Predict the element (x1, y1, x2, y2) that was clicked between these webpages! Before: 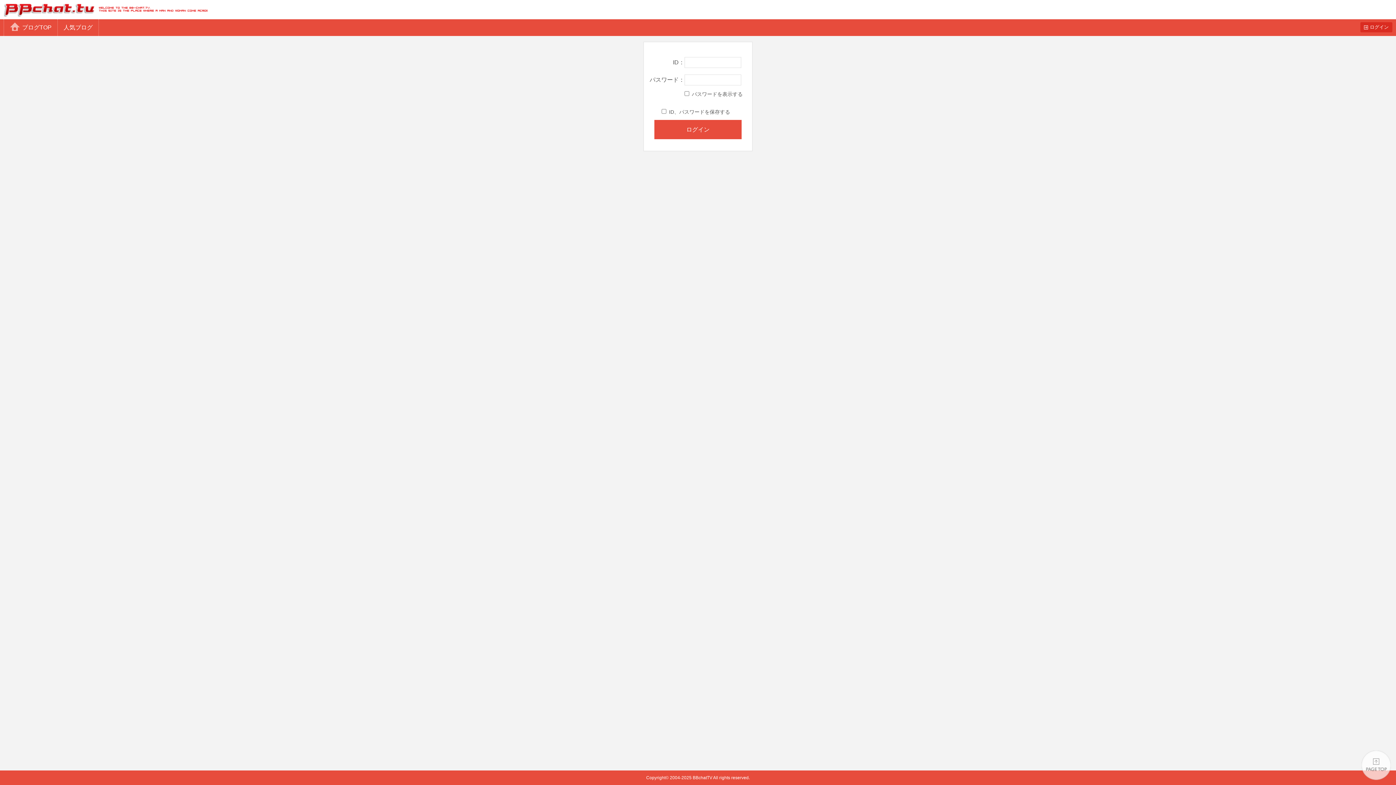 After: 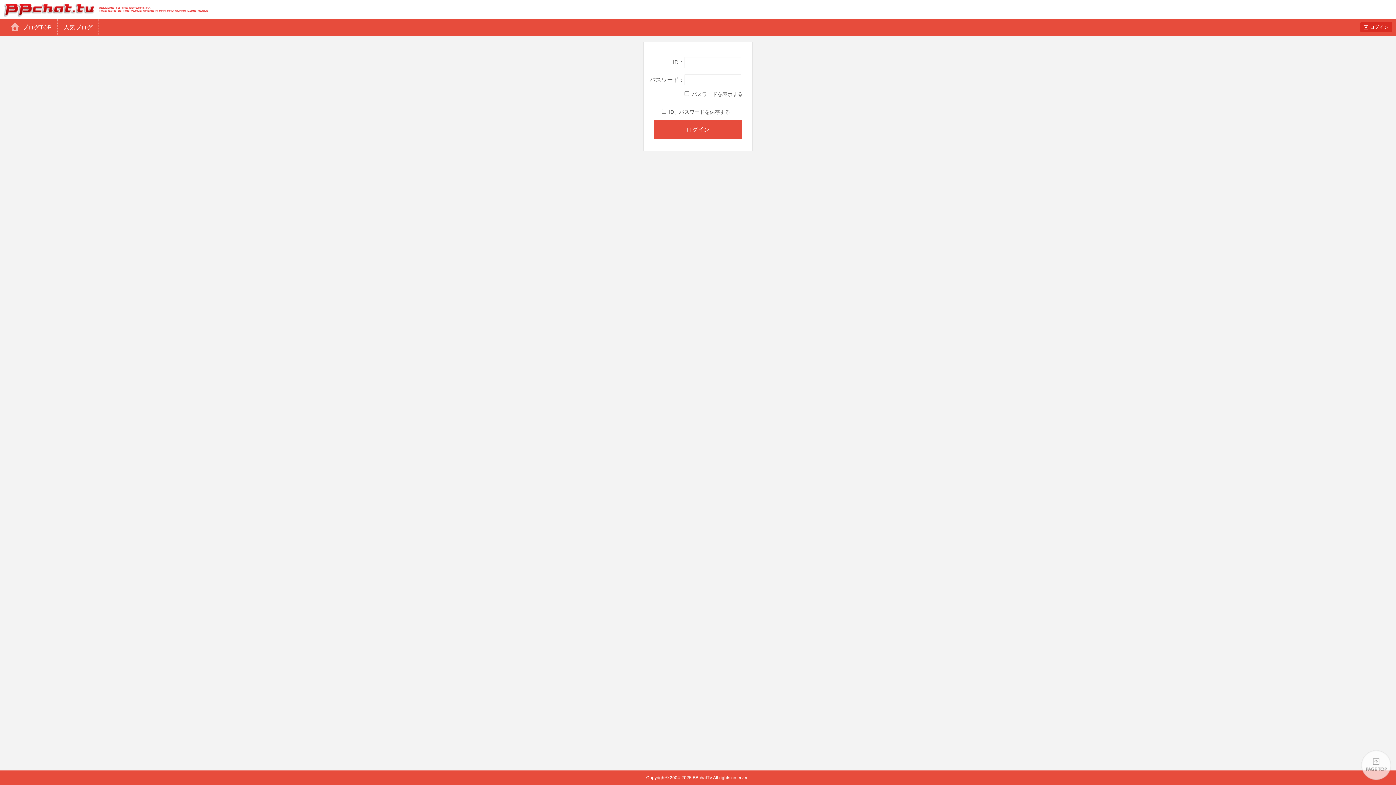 Action: bbox: (0, 0, 207, 19) label: BBchatTV